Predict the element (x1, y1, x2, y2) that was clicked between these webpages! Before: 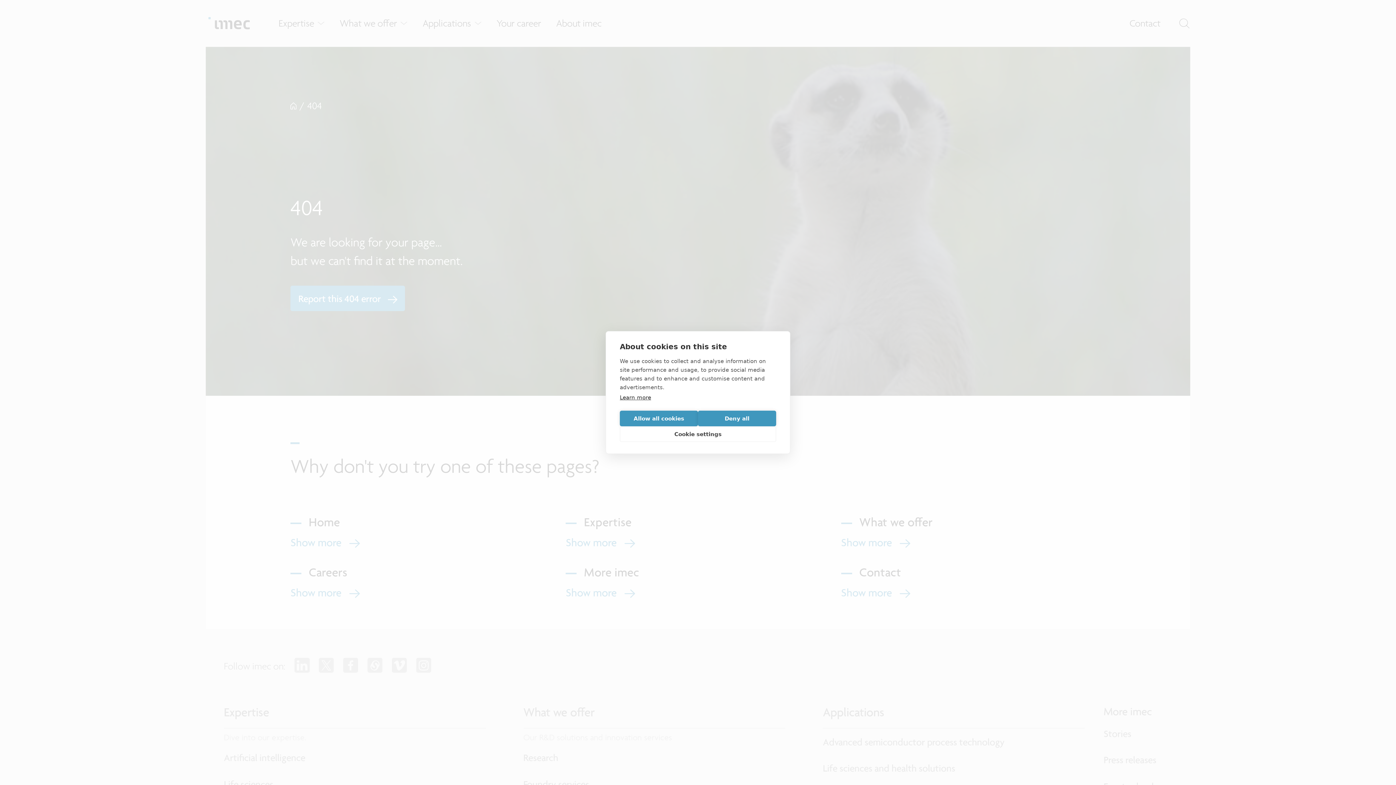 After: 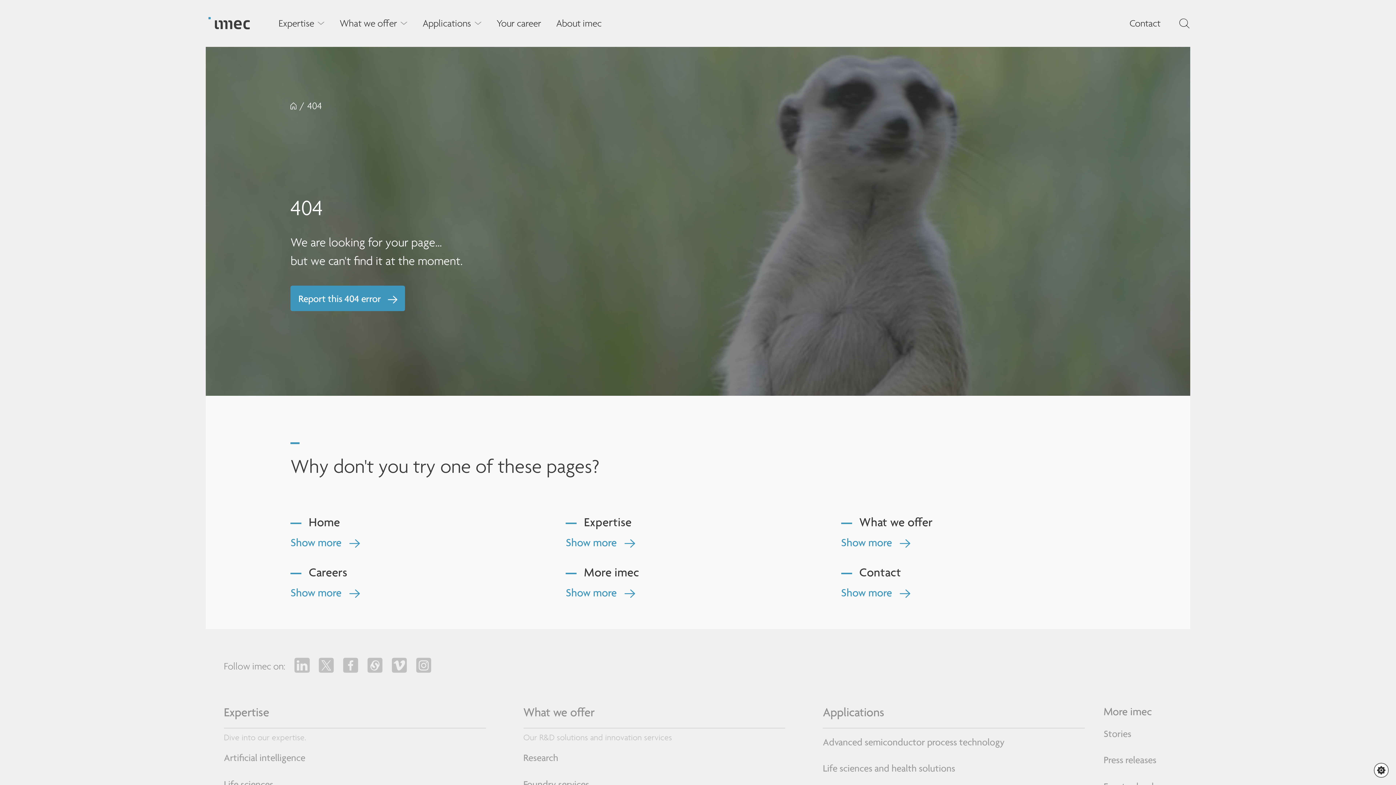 Action: label: Allow all cookies bbox: (620, 410, 698, 426)